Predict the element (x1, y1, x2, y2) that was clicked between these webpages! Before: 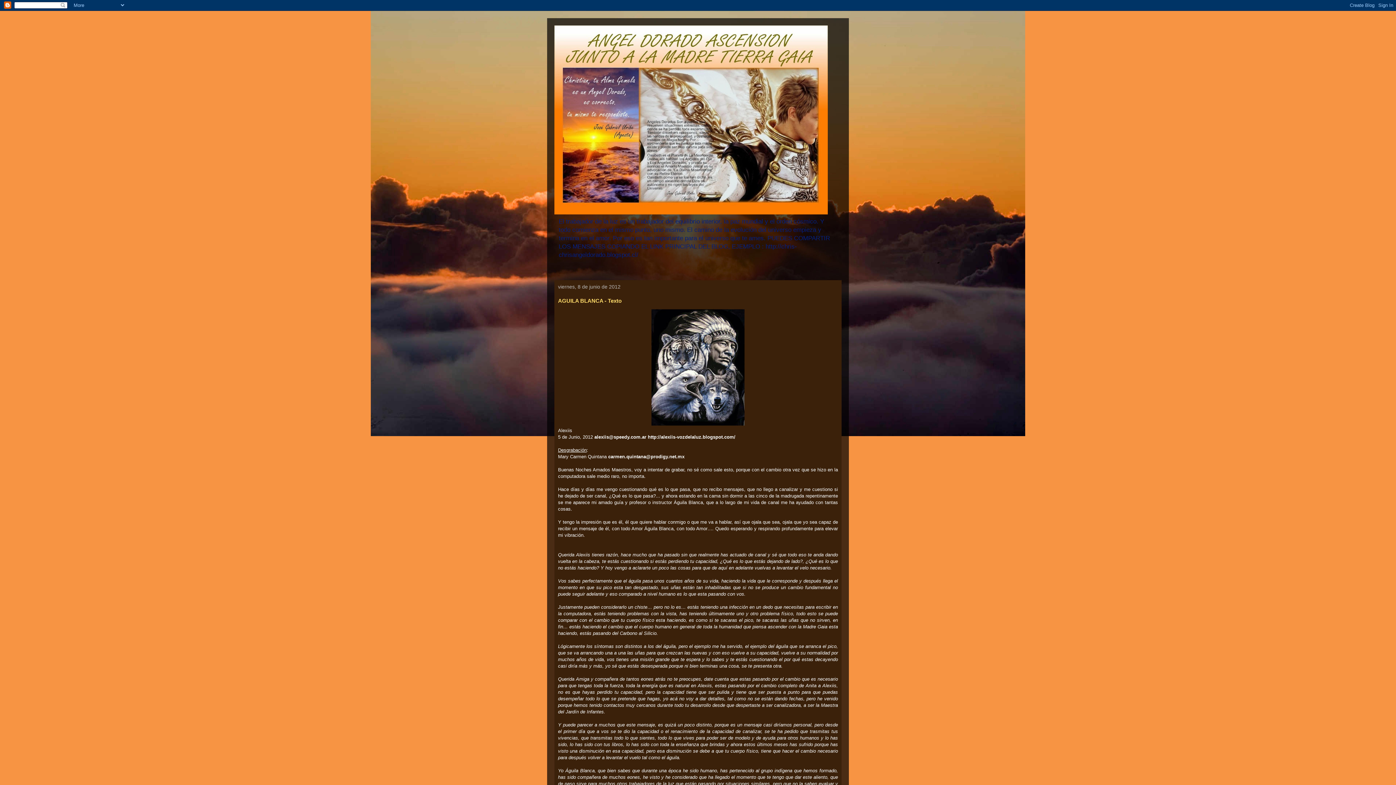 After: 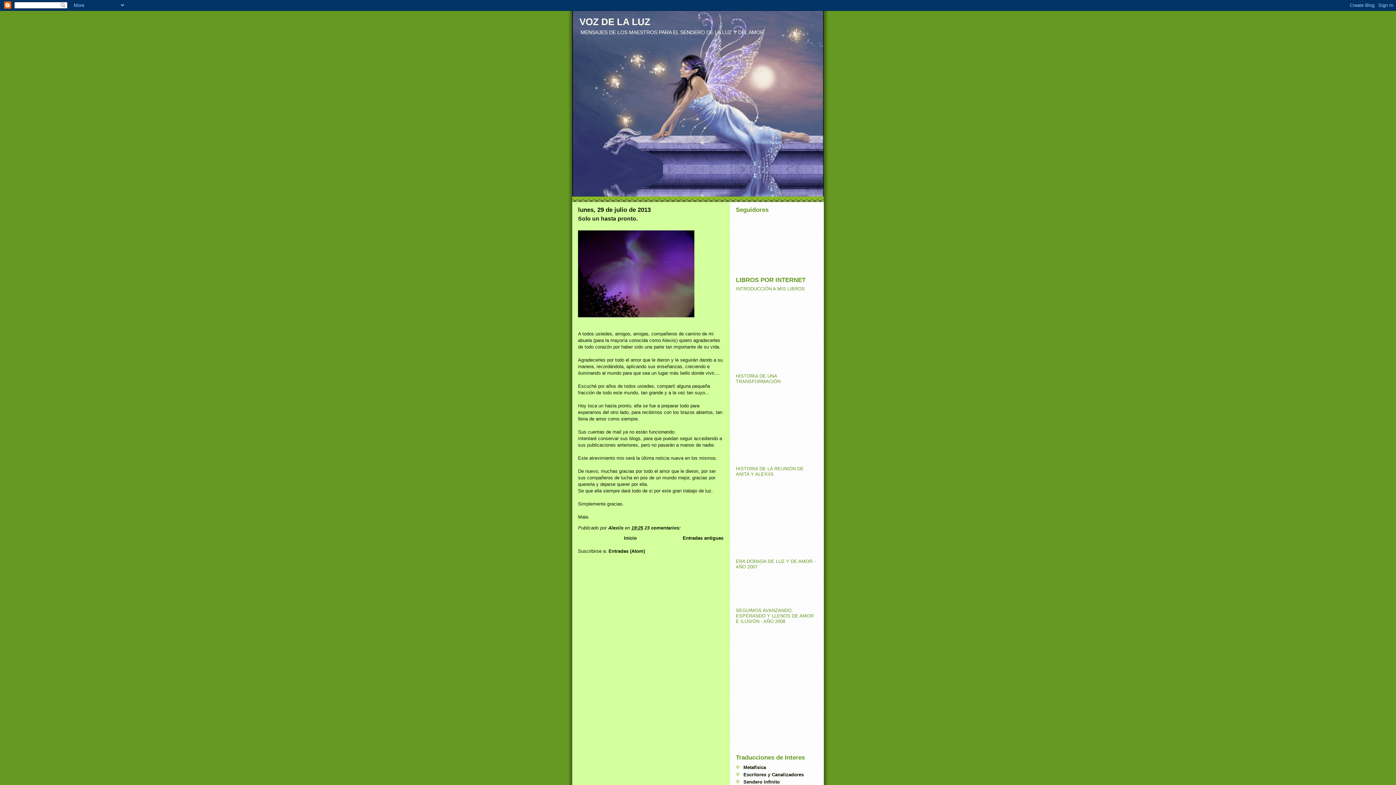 Action: label: http://alexiis-vozdelaluz.blogspot.com/ bbox: (648, 434, 735, 440)